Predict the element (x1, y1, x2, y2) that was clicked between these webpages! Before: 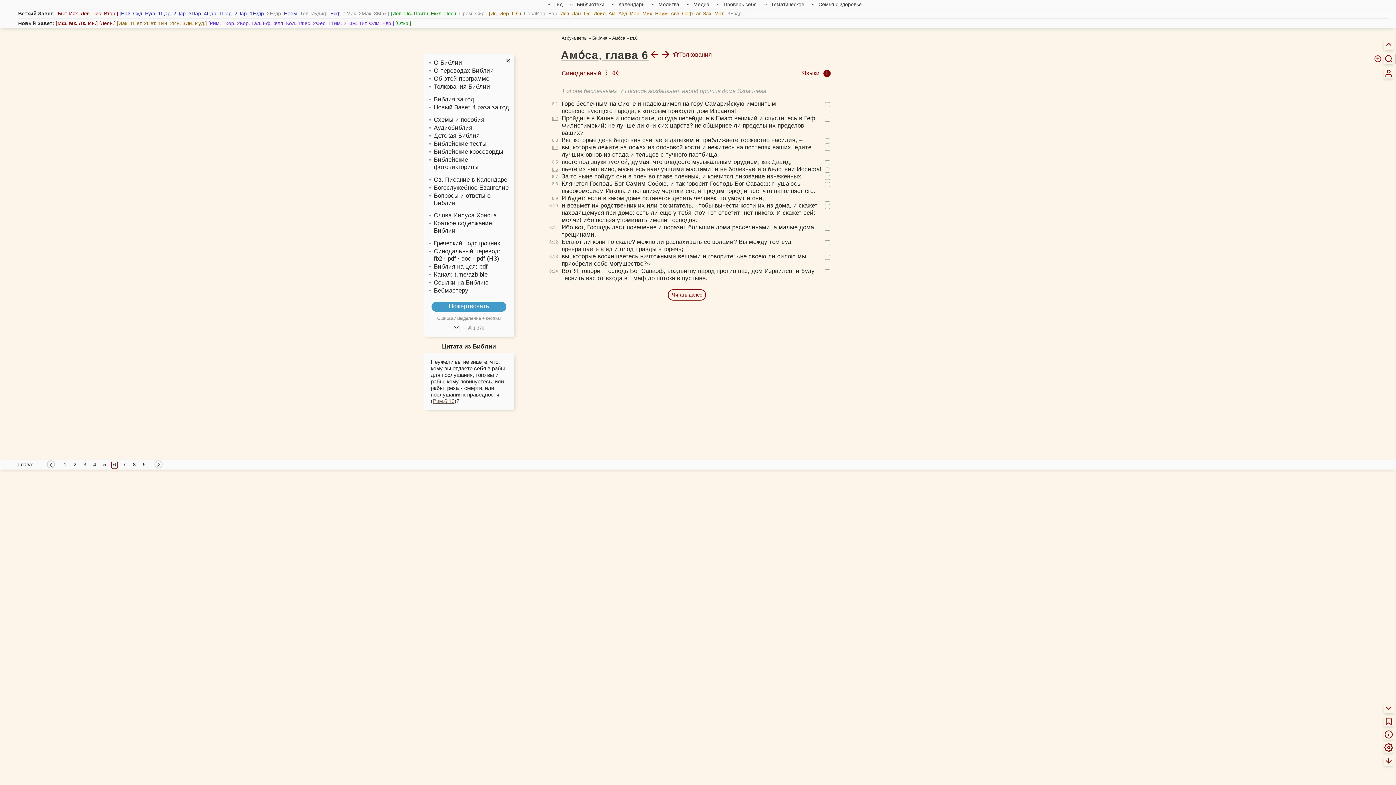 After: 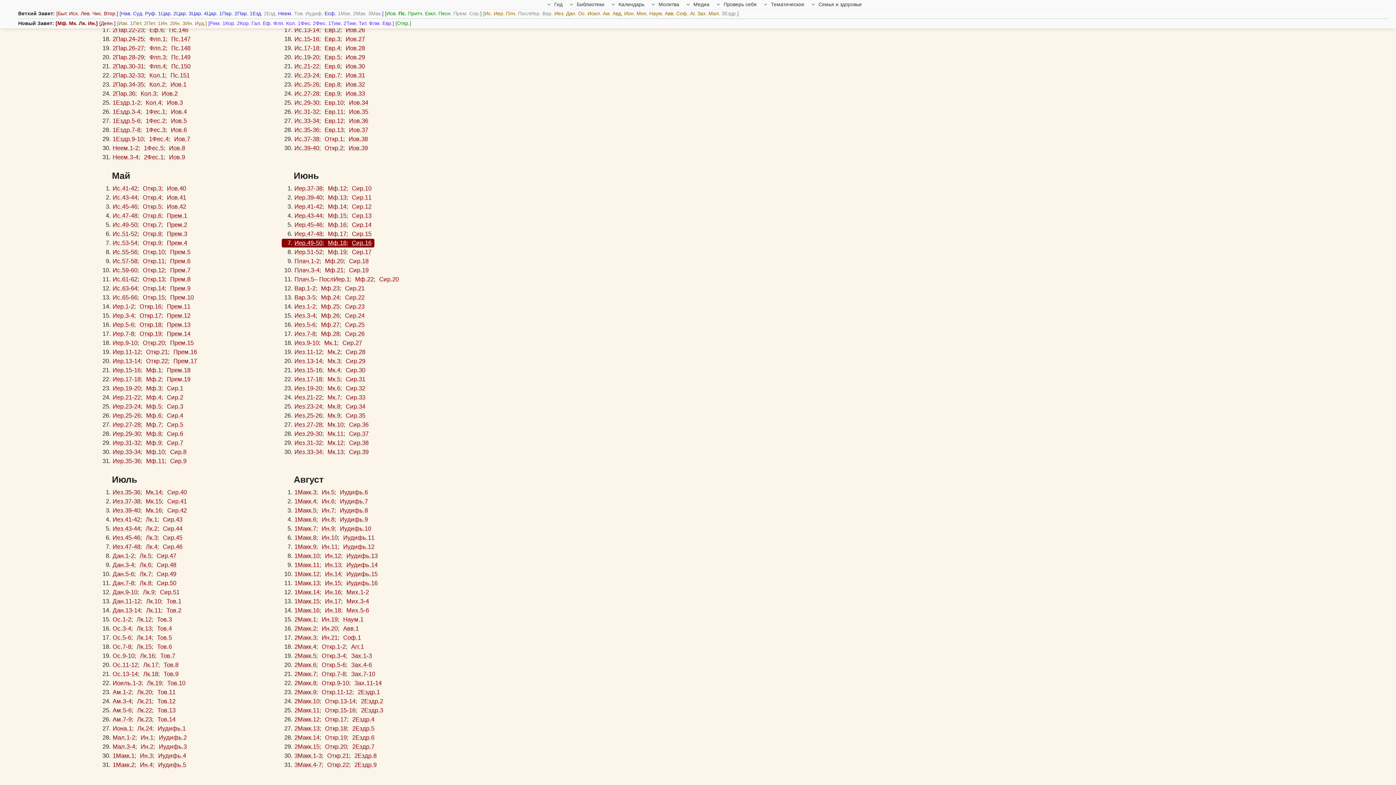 Action: bbox: (433, 95, 474, 102) label: Библия за год